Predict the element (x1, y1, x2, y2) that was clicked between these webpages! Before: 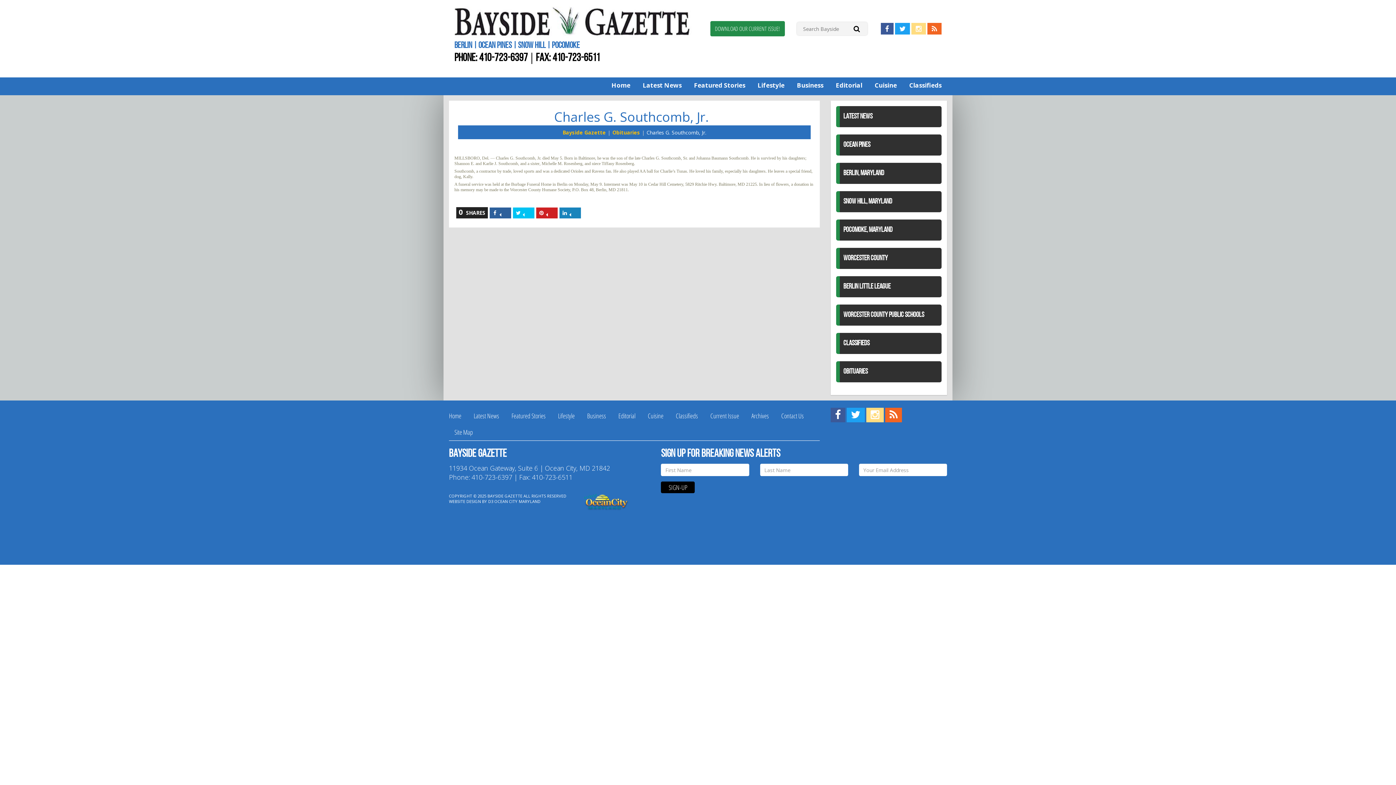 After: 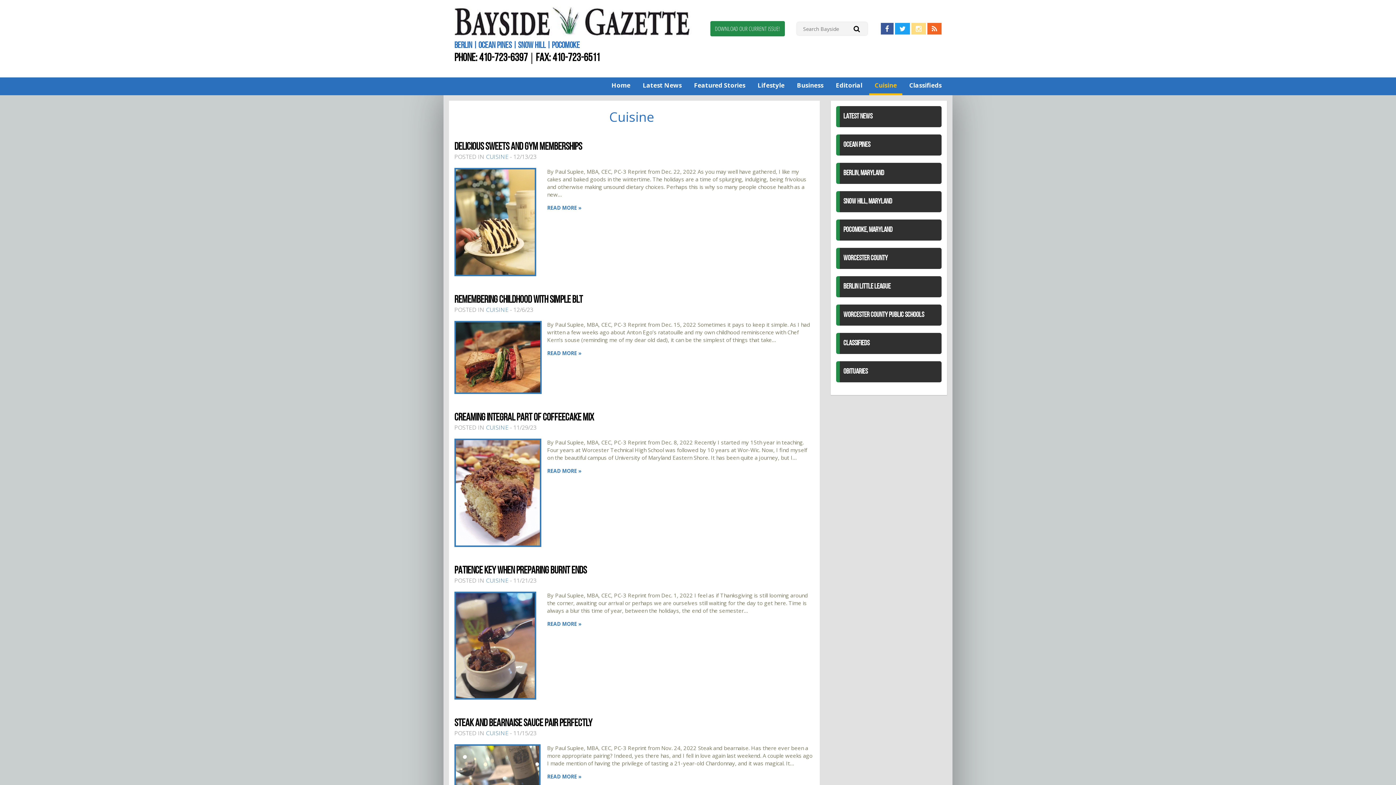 Action: label: Cuisine bbox: (869, 77, 902, 95)